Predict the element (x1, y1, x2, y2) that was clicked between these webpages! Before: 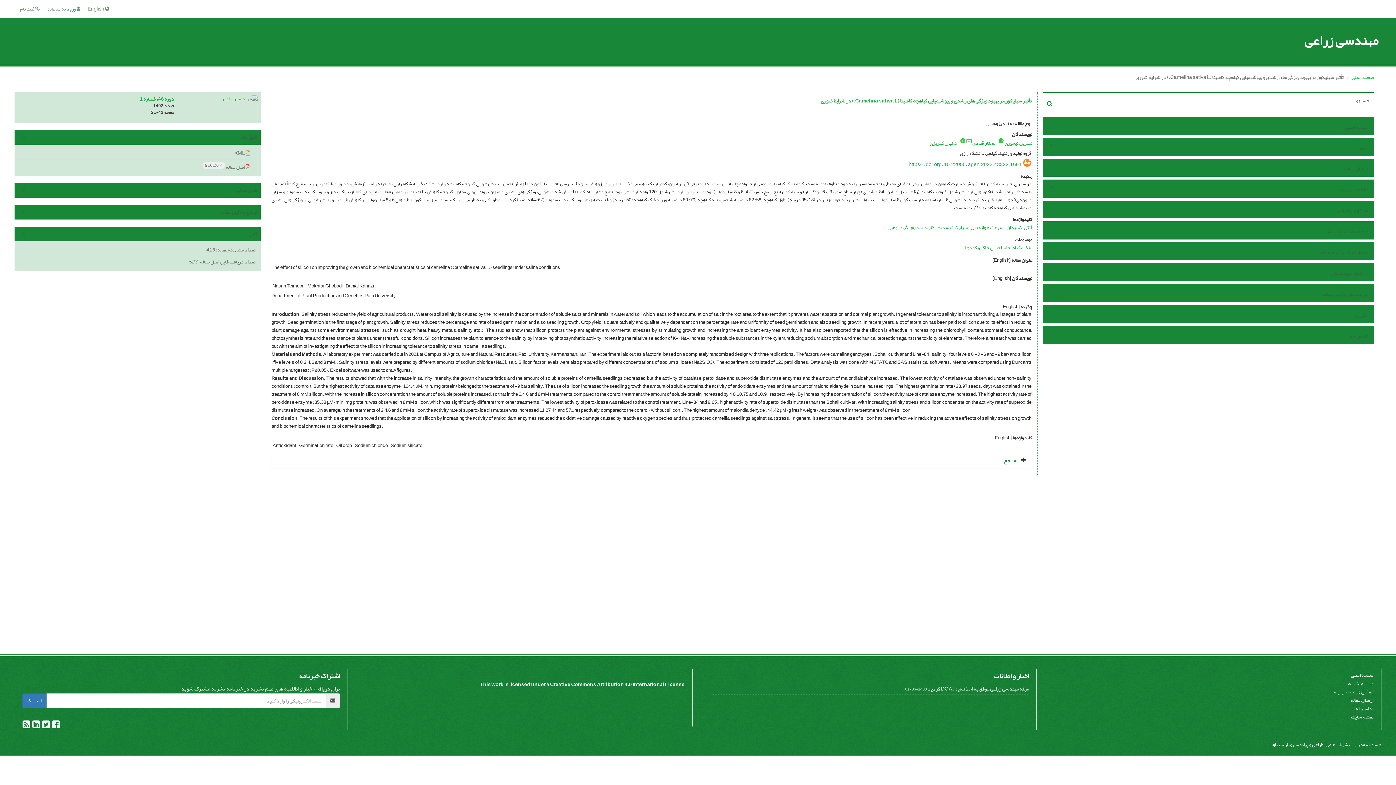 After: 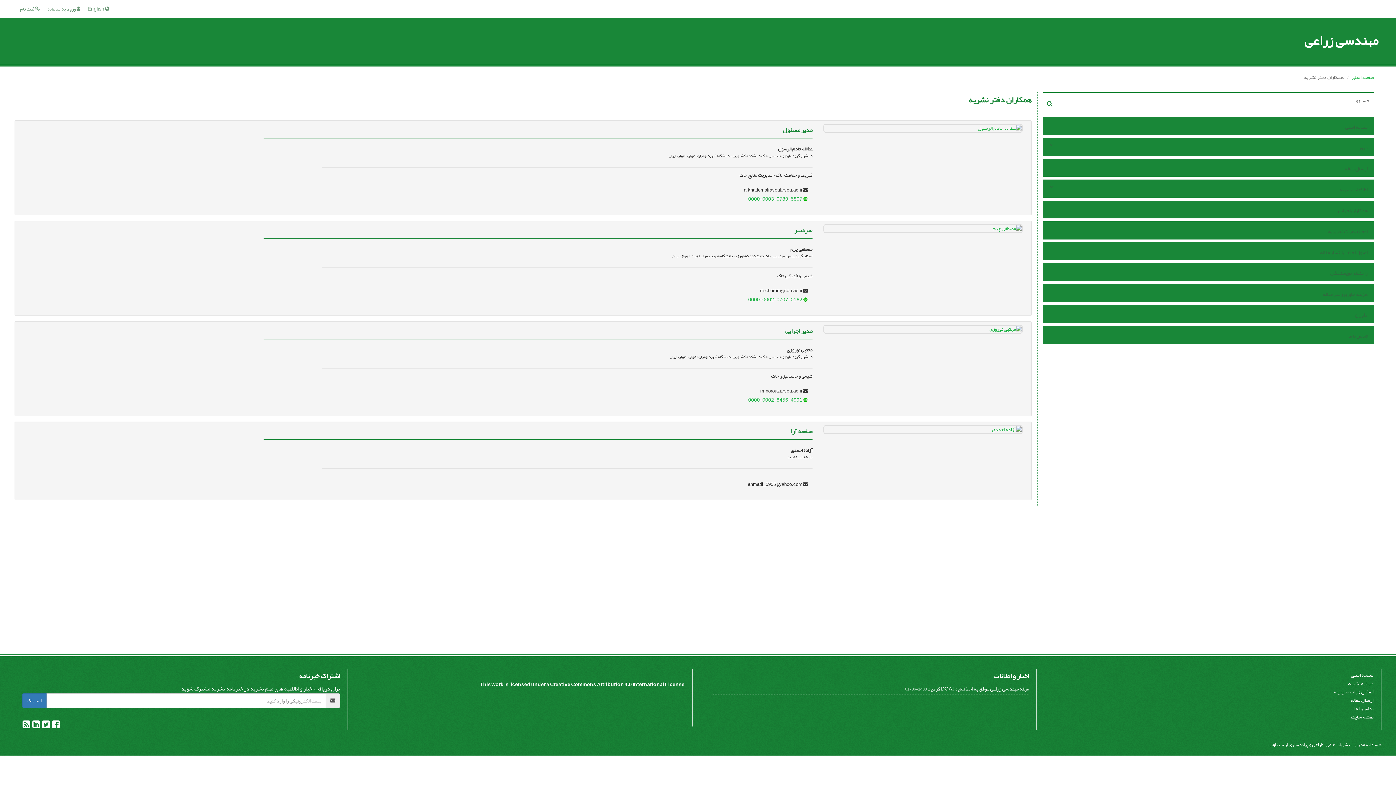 Action: label: همکاران اجرایی bbox: (1058, 205, 1369, 216)